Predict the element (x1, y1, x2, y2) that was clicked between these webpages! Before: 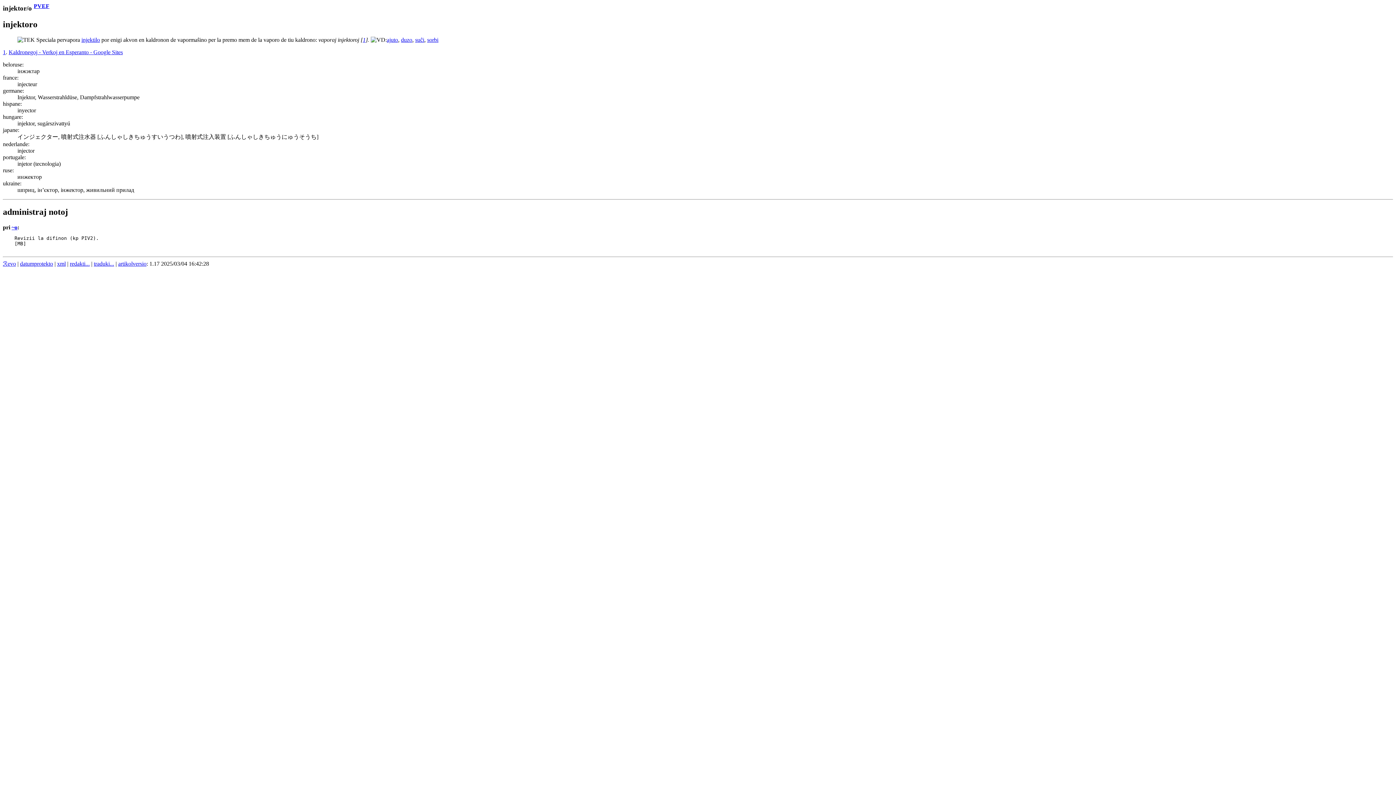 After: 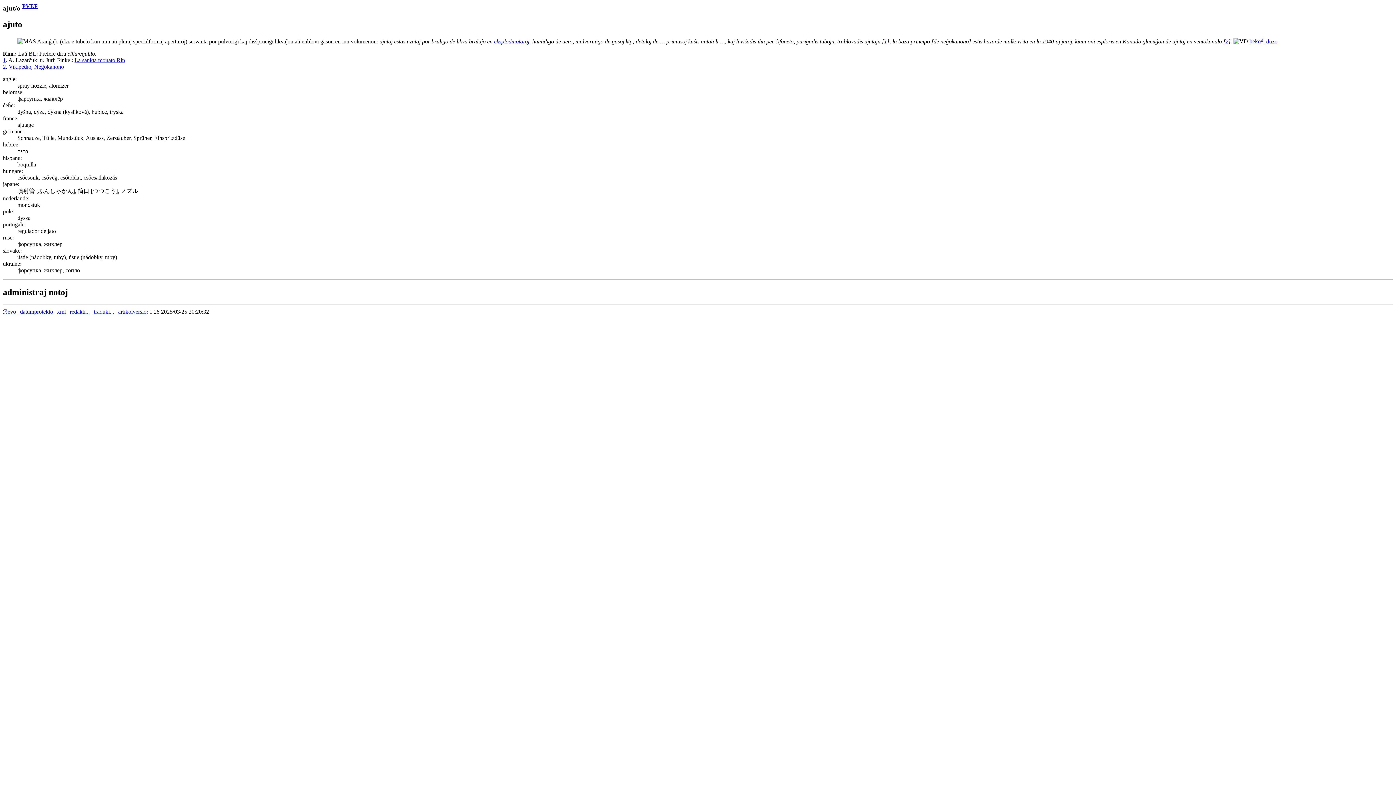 Action: bbox: (386, 36, 398, 42) label: ajuto